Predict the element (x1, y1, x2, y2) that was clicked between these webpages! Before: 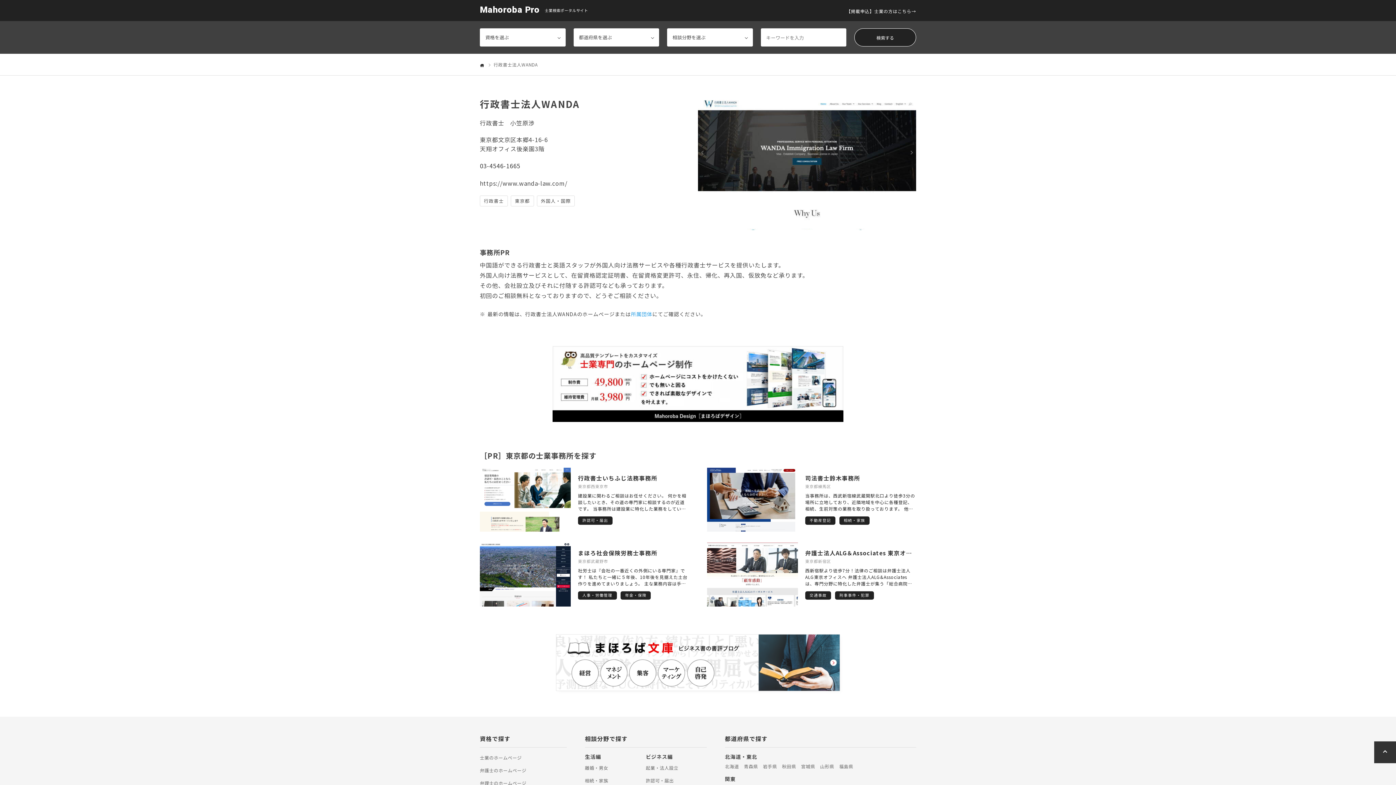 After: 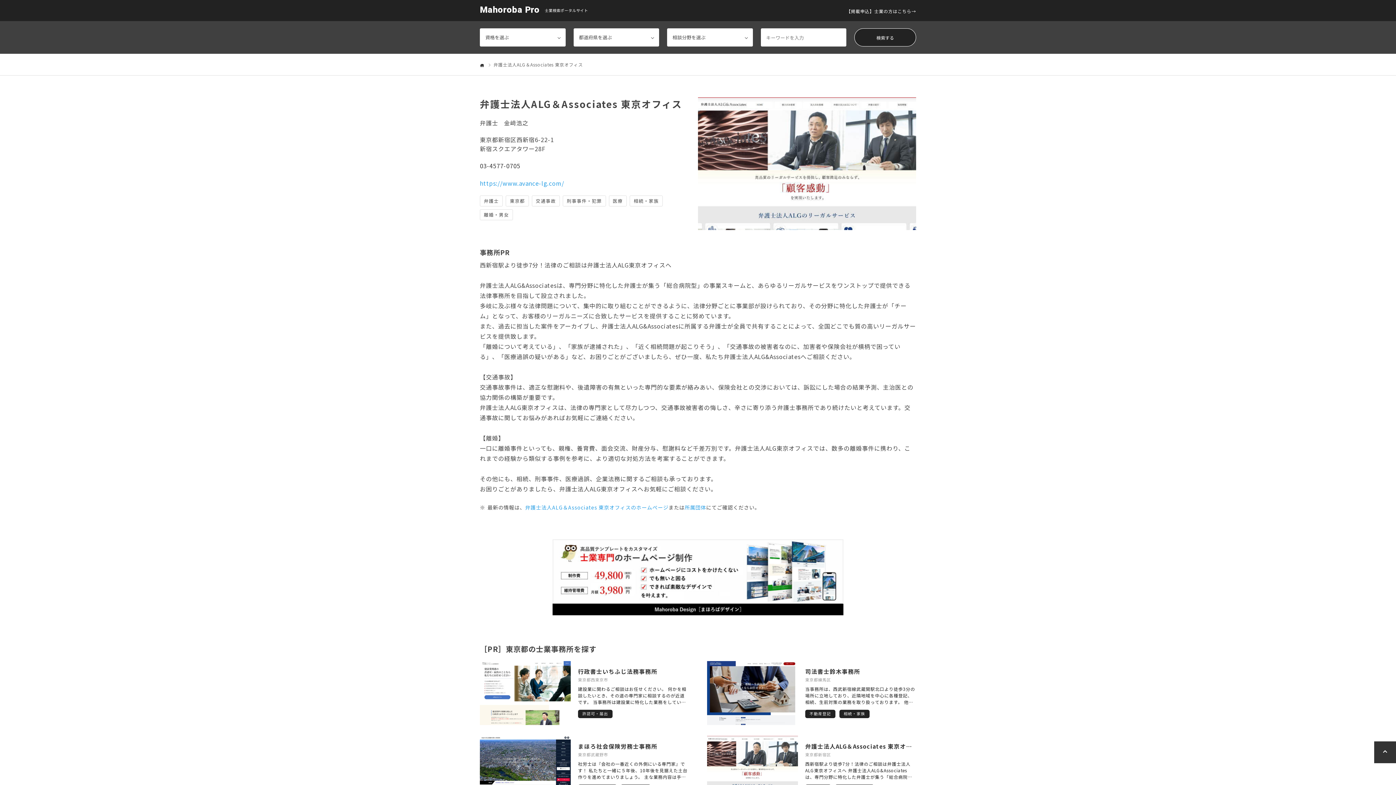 Action: label: 弁護士法人ALG＆Associates 東京オフィス

東京都新宿区

西新宿駅より徒歩7分！法律のご相談は弁護士法人ALG東京オフィスへ 弁護士法人ALG&Associatesは、専門分野に特化した弁護士が集う「総合病院型」の事業スキームと、あらゆるリーガルサービスをワンストップで提供できる法律事務所を目指して設立されました。 多岐に及ぶ様々な法律問題について、集中的に取り組むことができるように、法律分野ごとに事業部が設けられており、その分野に特化した弁護士が「チーム」となって、お客様のリーガルニーズに合致したサービスを提供することに努めています。 また、過去に担当した案件をアーカイブし、弁護士法人ALG&Associatesに所属する弁護士が全員で共有することによって、全国どこでも質の高いリーガルサービスを提供致します。 「離婚について考えている」、「家族が逮捕された」、「近く相続問題が起こりそう」、「交通事故の被害者なのに、加害者や保険会社が横柄で困っている」、「医療過誤の疑いがある」など、お困りごとがございましたら、ぜひ一度、私たち弁護士法人ALG&Associatesへご相談ください。 【交通事故】 交通事故事件は、適正な慰謝料や、後遺障害の有無といった専門的な要素が絡みあい、保険会社との交渉においては、訴訟にした場合の結果予測、主治医との協力関係の構築が重要です。 弁護士法人ALG東京オフィスは、法律の専門家として尽力しつつ、交通事故被害者の悔しさ、辛さに寄り添う弁護士事務所であり続けたいと考えています。交通事故に関してお悩みがあればお気軽にご連絡ください。 【離婚】 一口に離婚事件といっても、親権、養育費、面会交流、財産分与、慰謝料など千差万別です。弁護士法人ALG東京オフィスでは、数多の離婚事件に携わり、これまでの経験から類似する事例を参考に、より適切な対処方法を考案することができます。 その他にも、相続、刑事事件、医療過誤、企業法務に関するご相談も承っております。 お困りごとがありましたら、弁護士法人ALG東京オフィスへお気軽にご相談ください。

交通事故 刑事事件・犯罪 bbox: (707, 542, 916, 606)